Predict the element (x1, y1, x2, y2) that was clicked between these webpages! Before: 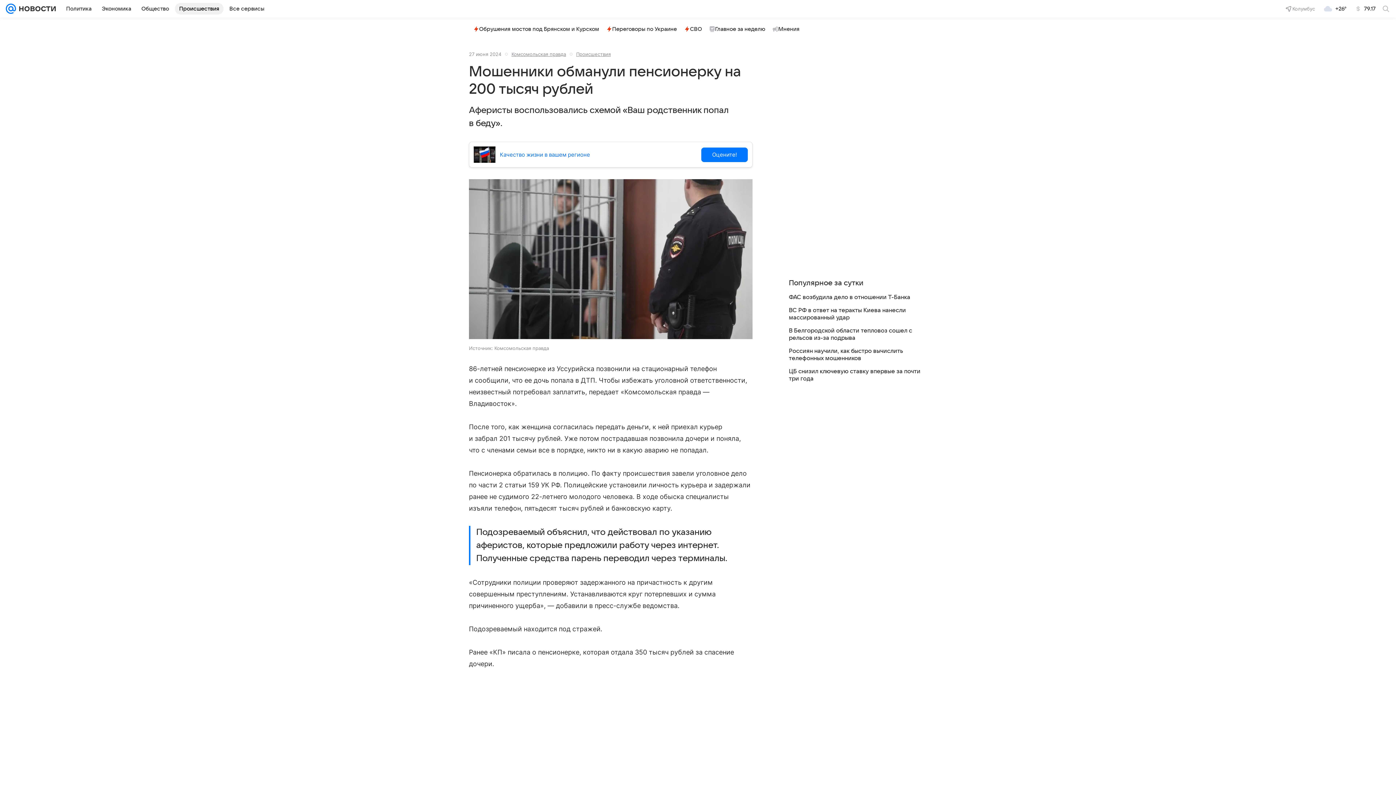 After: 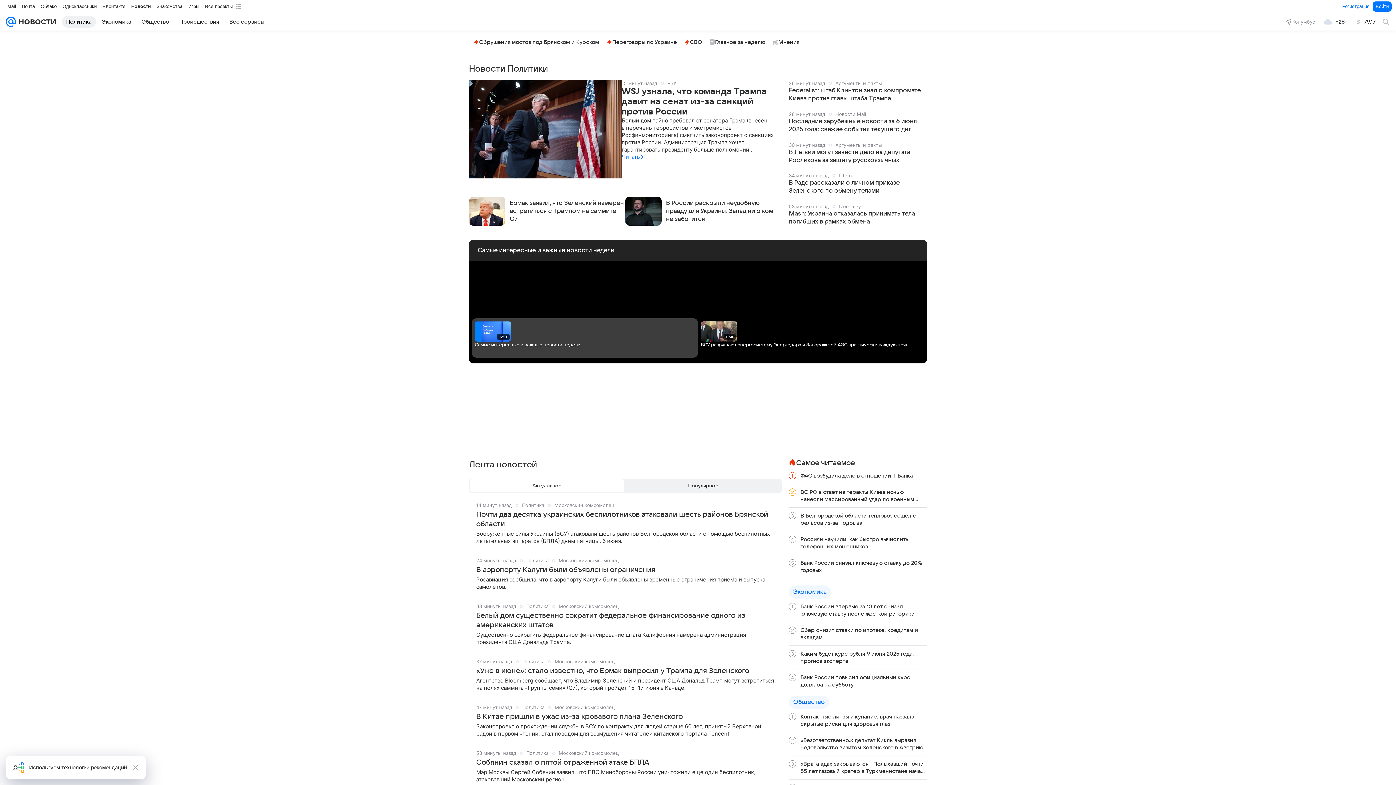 Action: bbox: (61, 2, 96, 14) label: Политика